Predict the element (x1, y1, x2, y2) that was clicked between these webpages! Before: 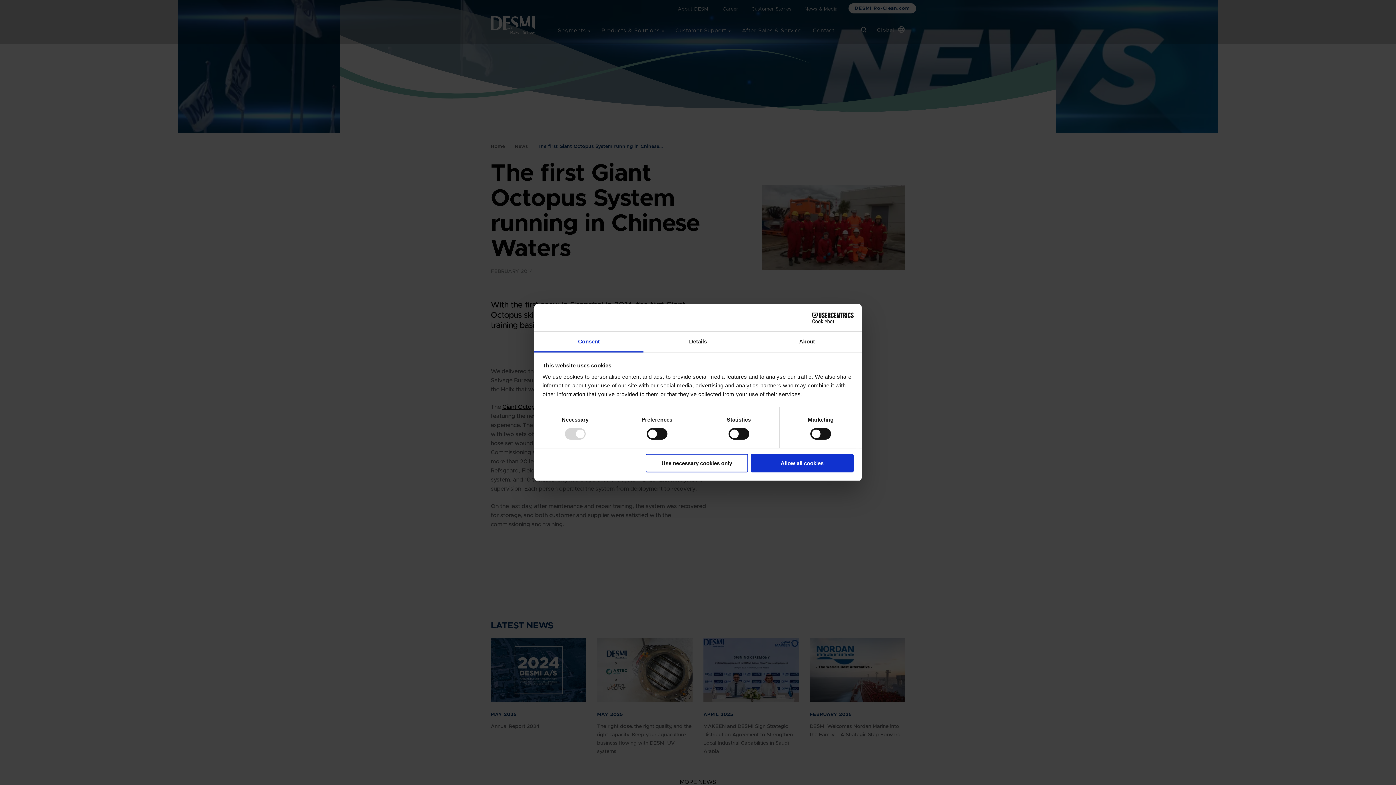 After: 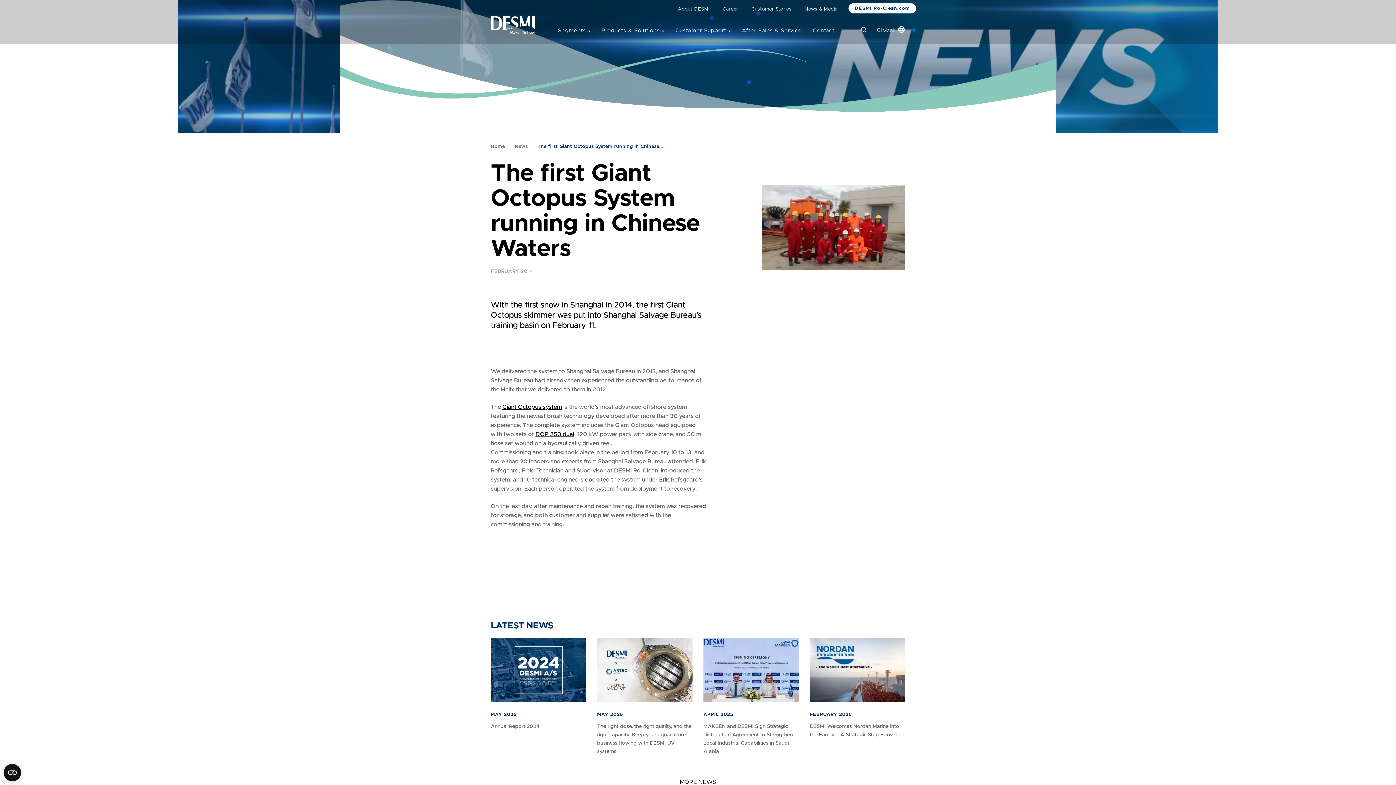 Action: bbox: (645, 454, 748, 472) label: Use necessary cookies only